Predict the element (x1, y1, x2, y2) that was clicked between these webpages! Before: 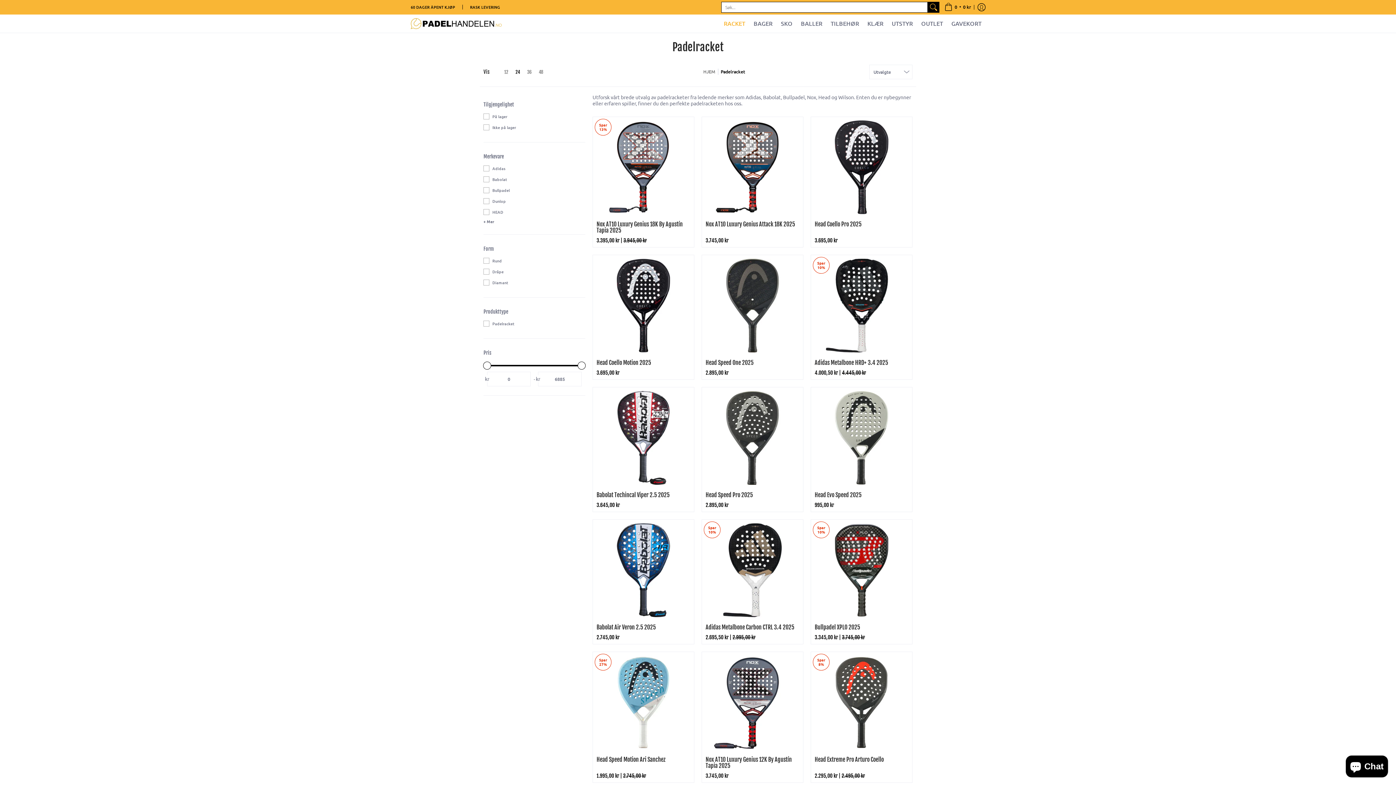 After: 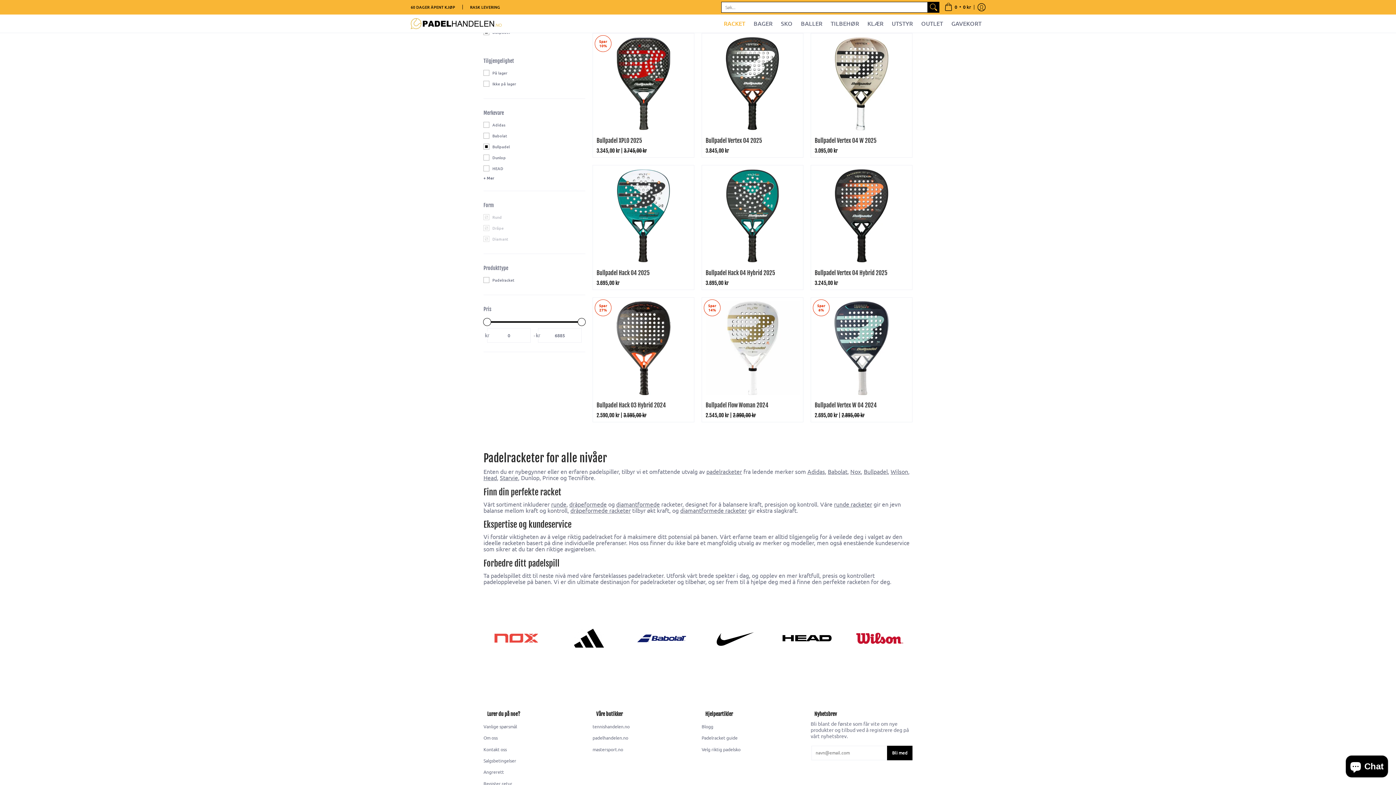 Action: bbox: (483, 185, 510, 196) label: Bullpadel